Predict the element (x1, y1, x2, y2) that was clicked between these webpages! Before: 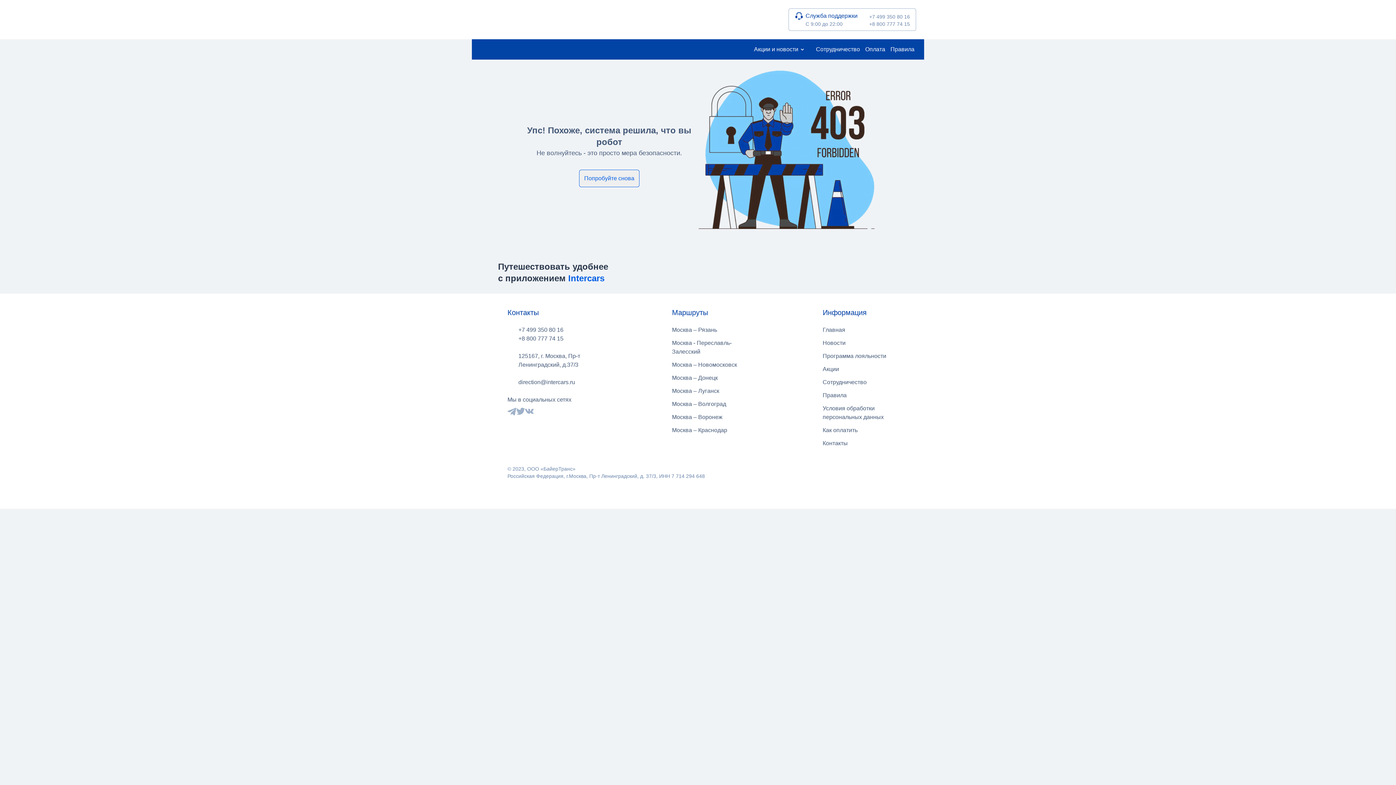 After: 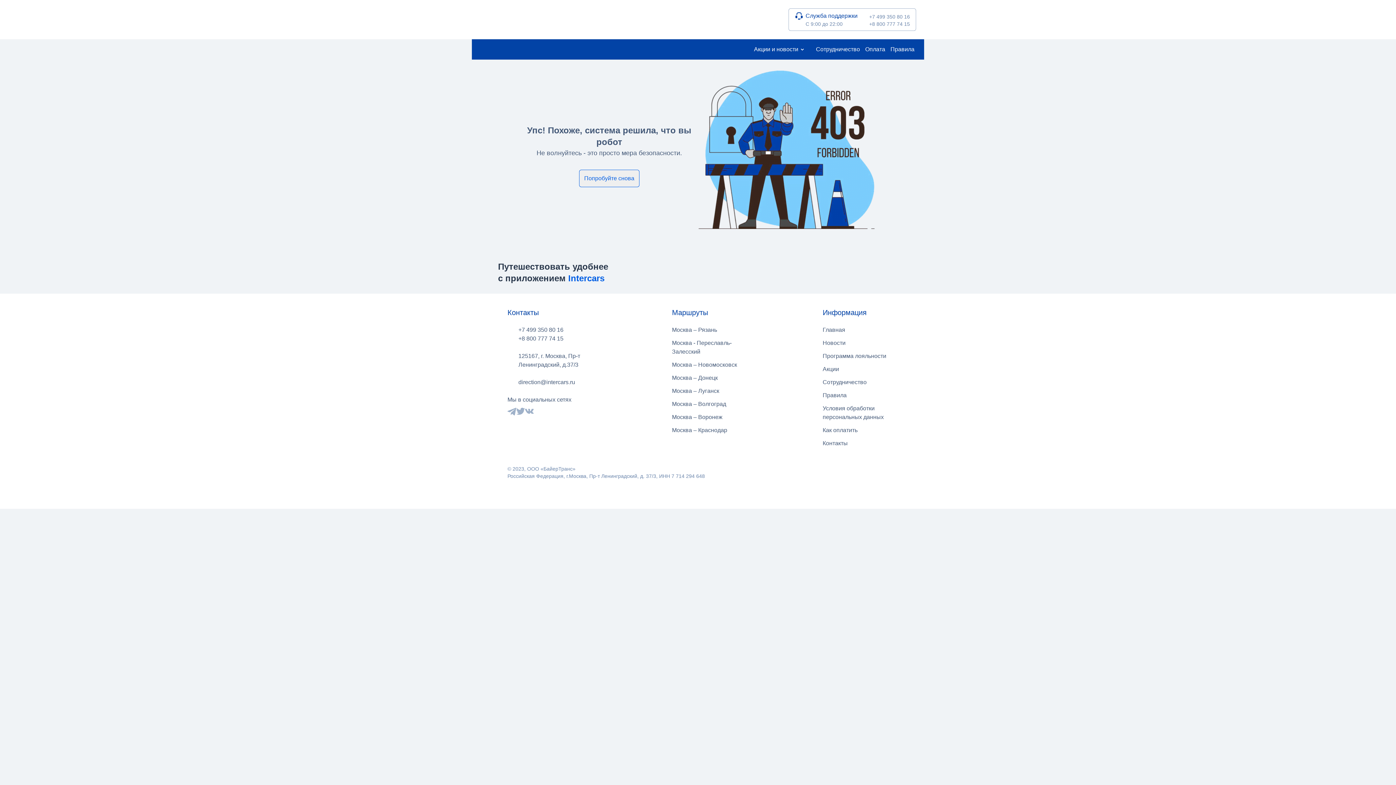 Action: label: Москва – Волгоград bbox: (672, 400, 726, 408)